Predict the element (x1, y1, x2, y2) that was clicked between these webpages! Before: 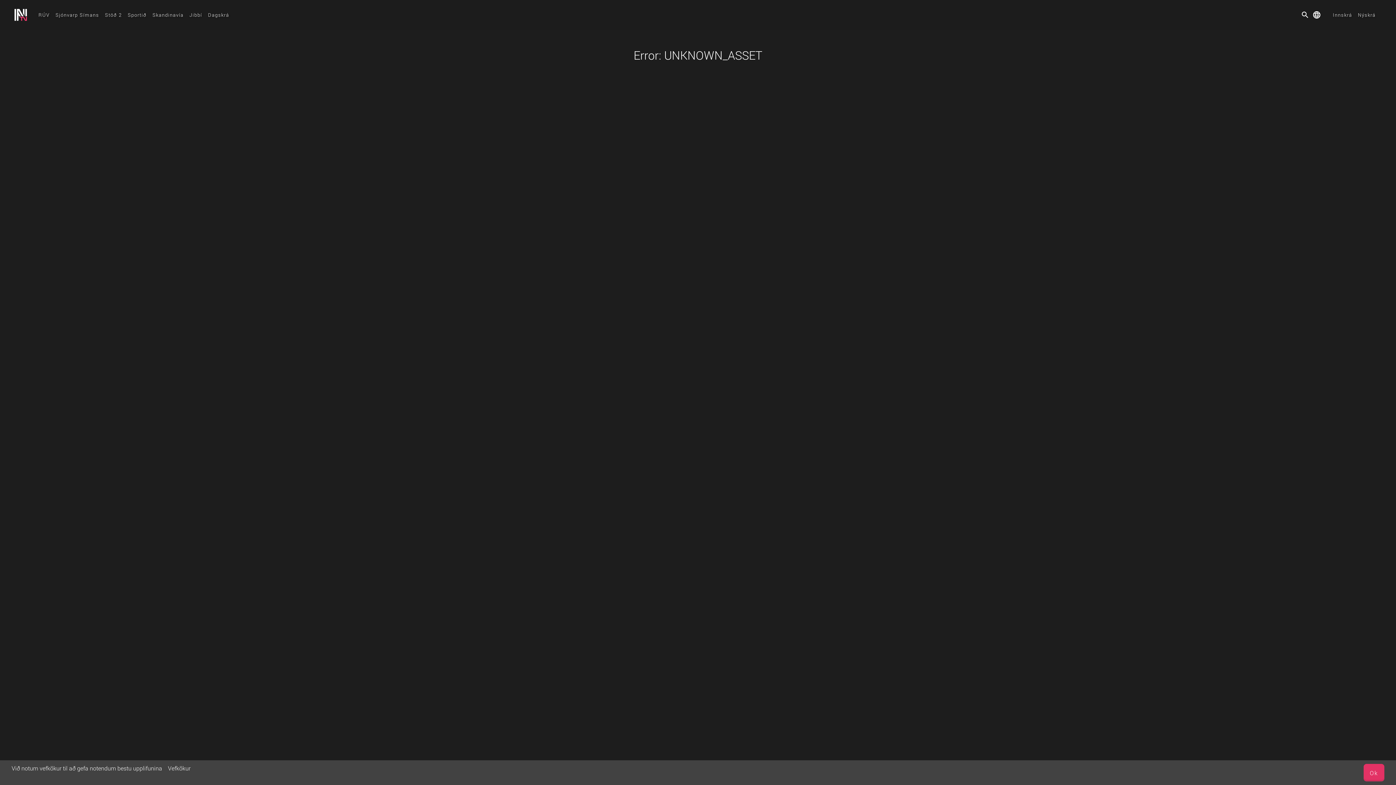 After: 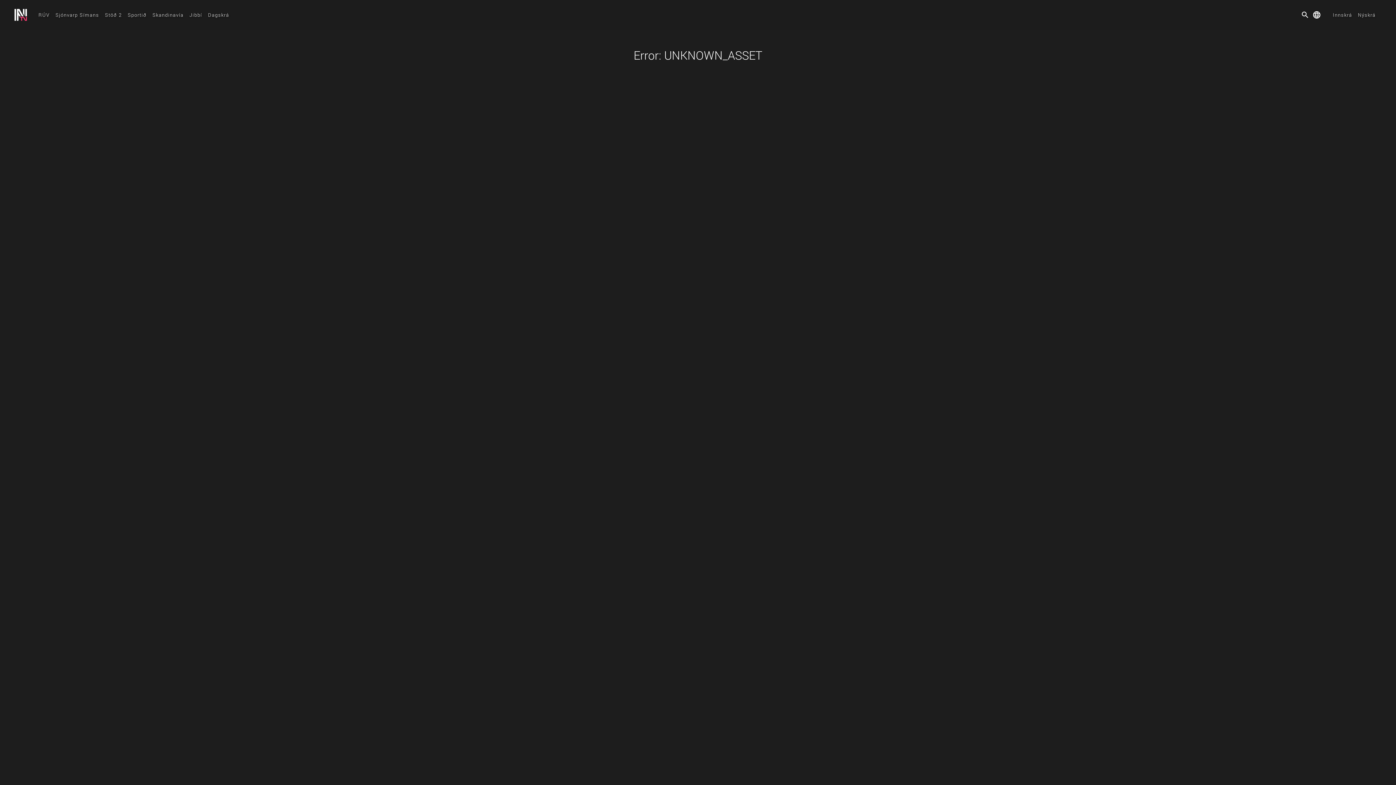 Action: label: Ok bbox: (1364, 764, 1384, 781)